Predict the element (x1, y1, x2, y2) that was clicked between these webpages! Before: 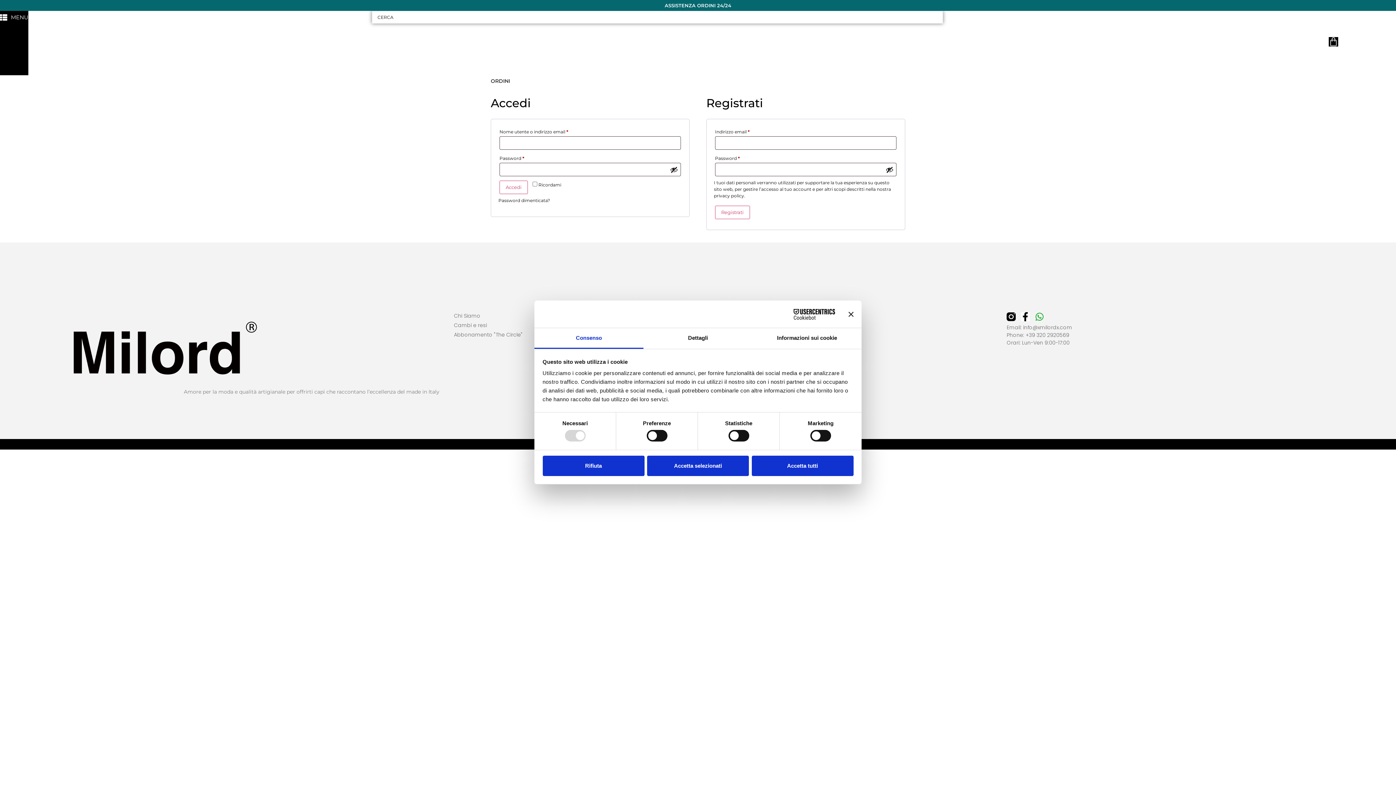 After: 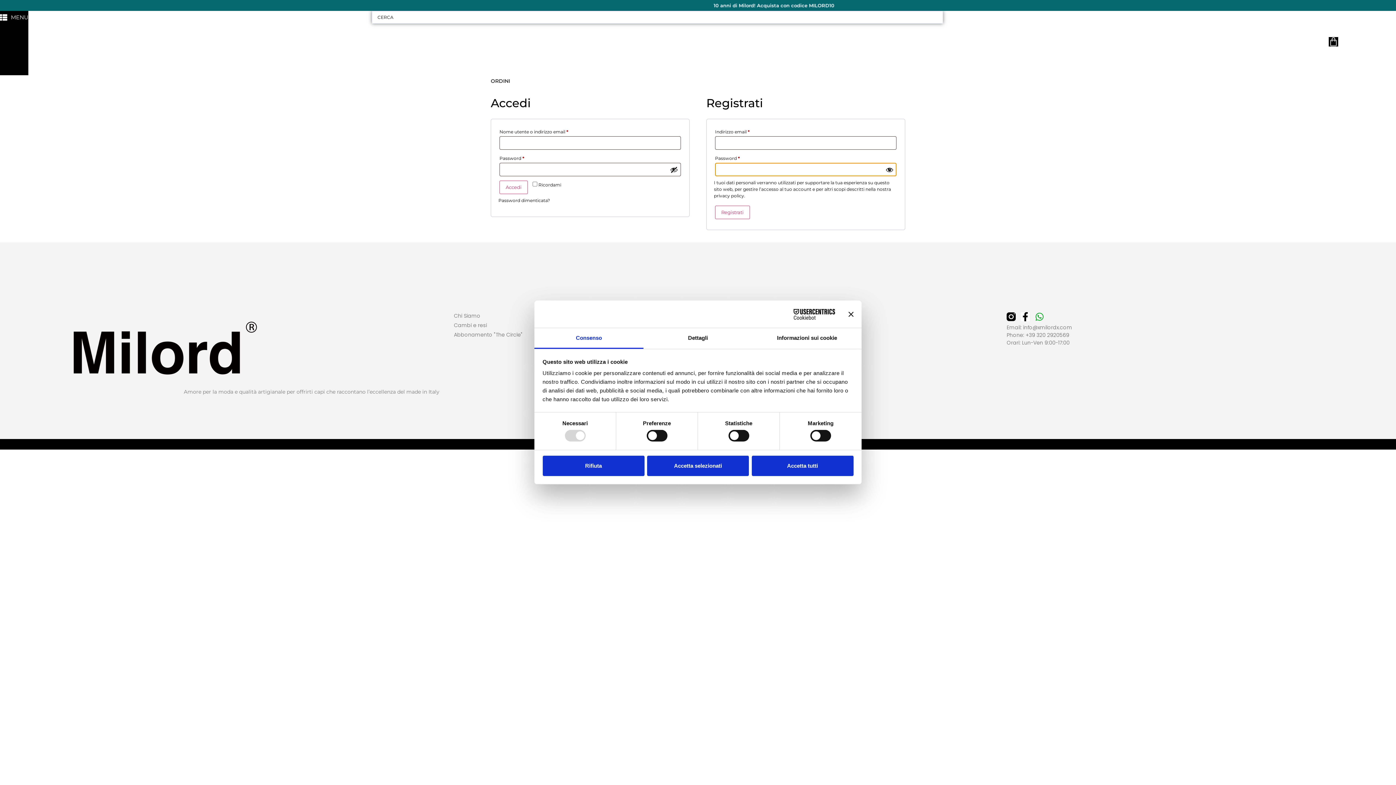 Action: label: Mostra password bbox: (885, 165, 893, 173)